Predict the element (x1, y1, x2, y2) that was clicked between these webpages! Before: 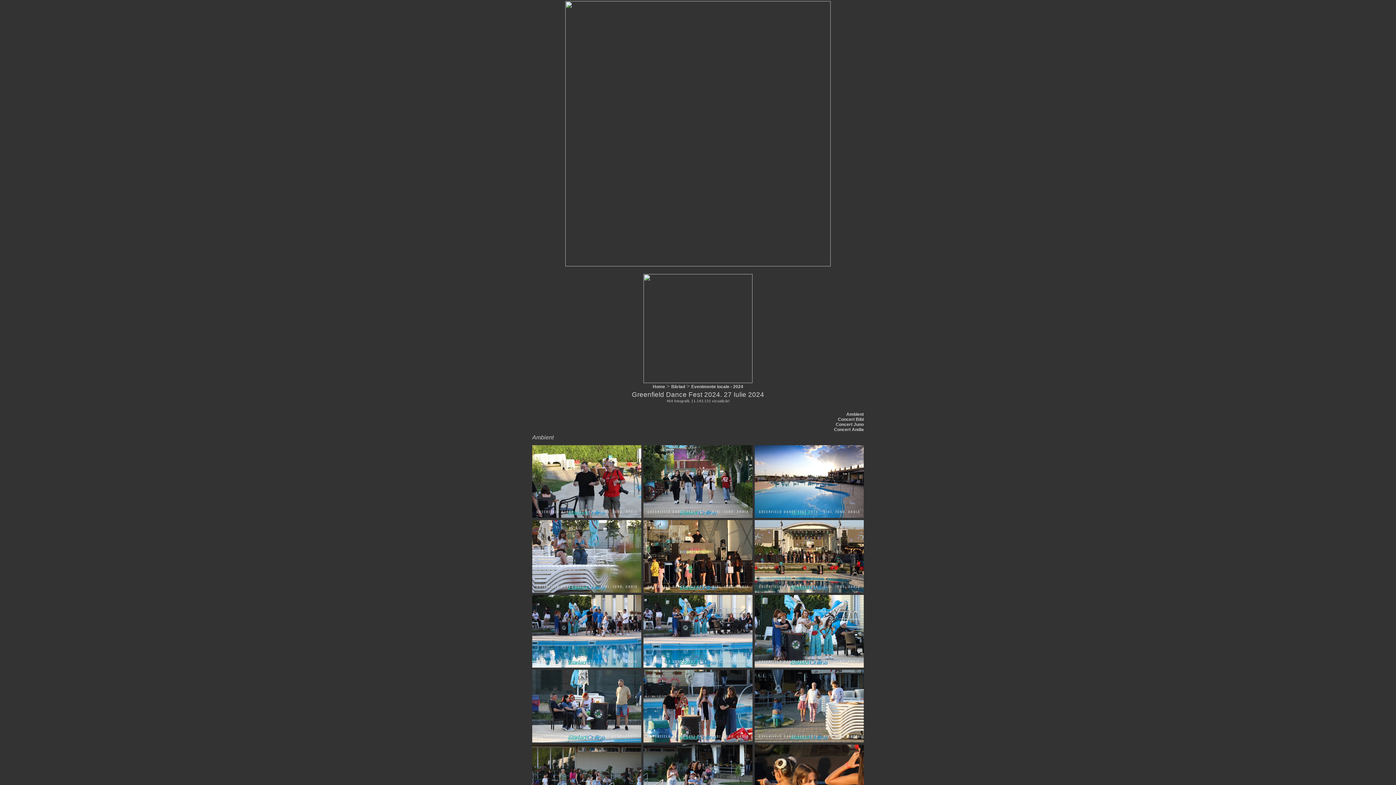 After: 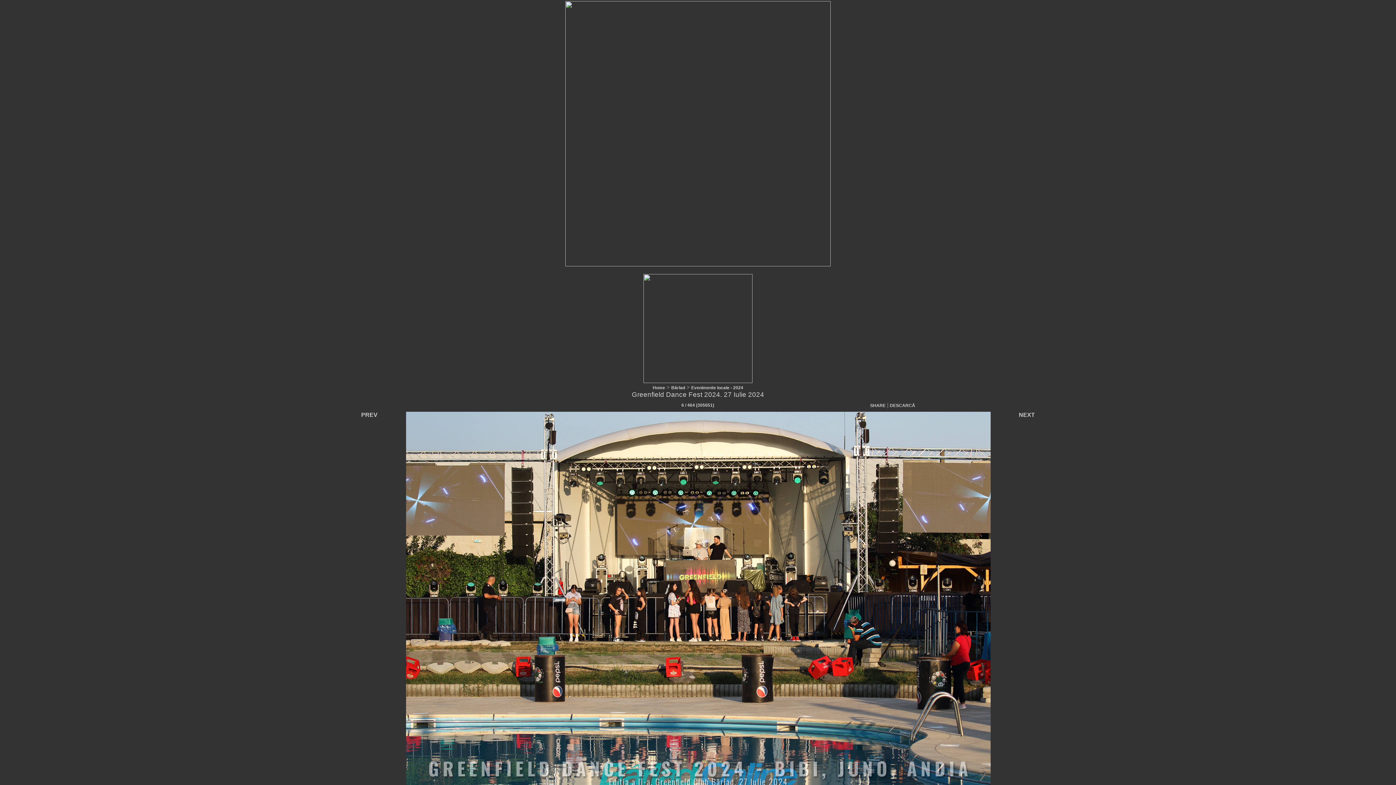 Action: bbox: (754, 588, 864, 594)